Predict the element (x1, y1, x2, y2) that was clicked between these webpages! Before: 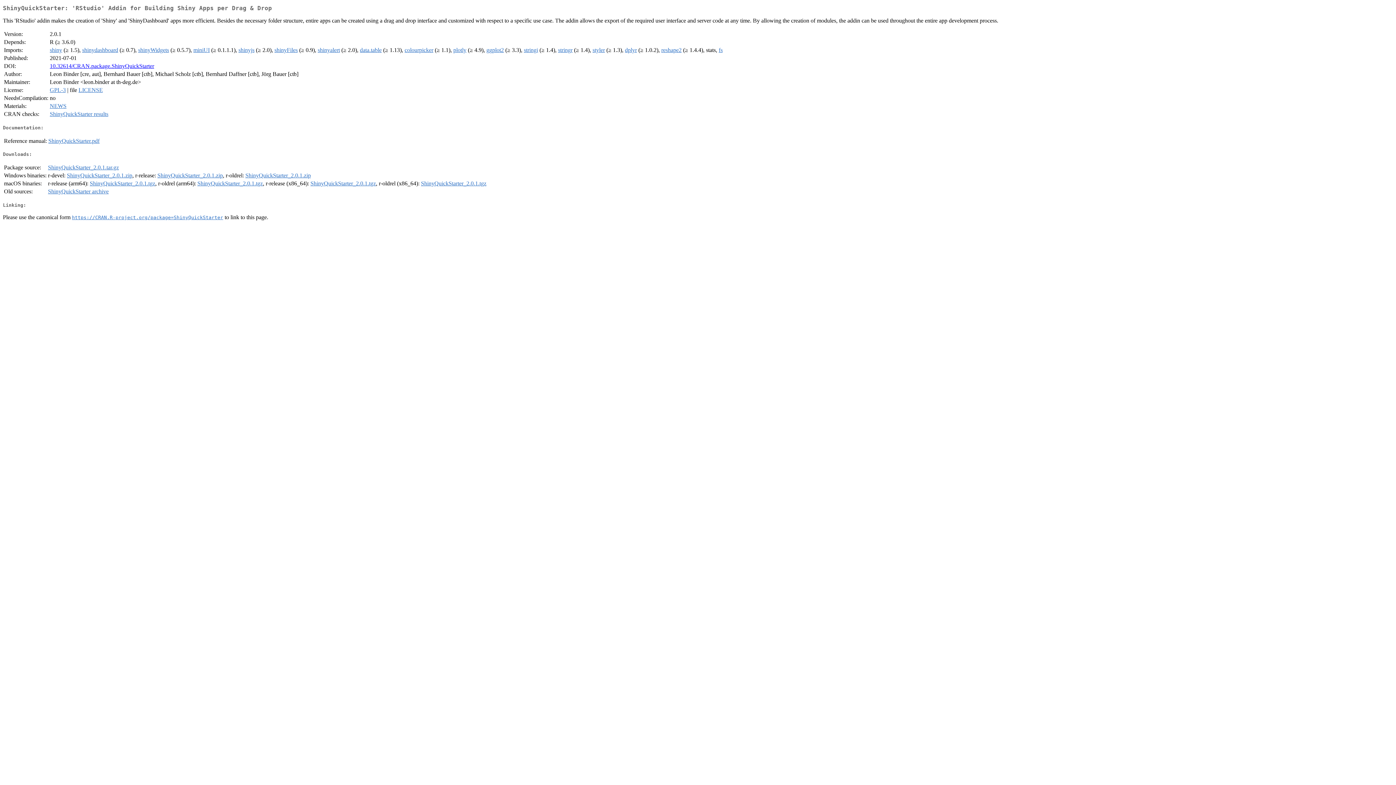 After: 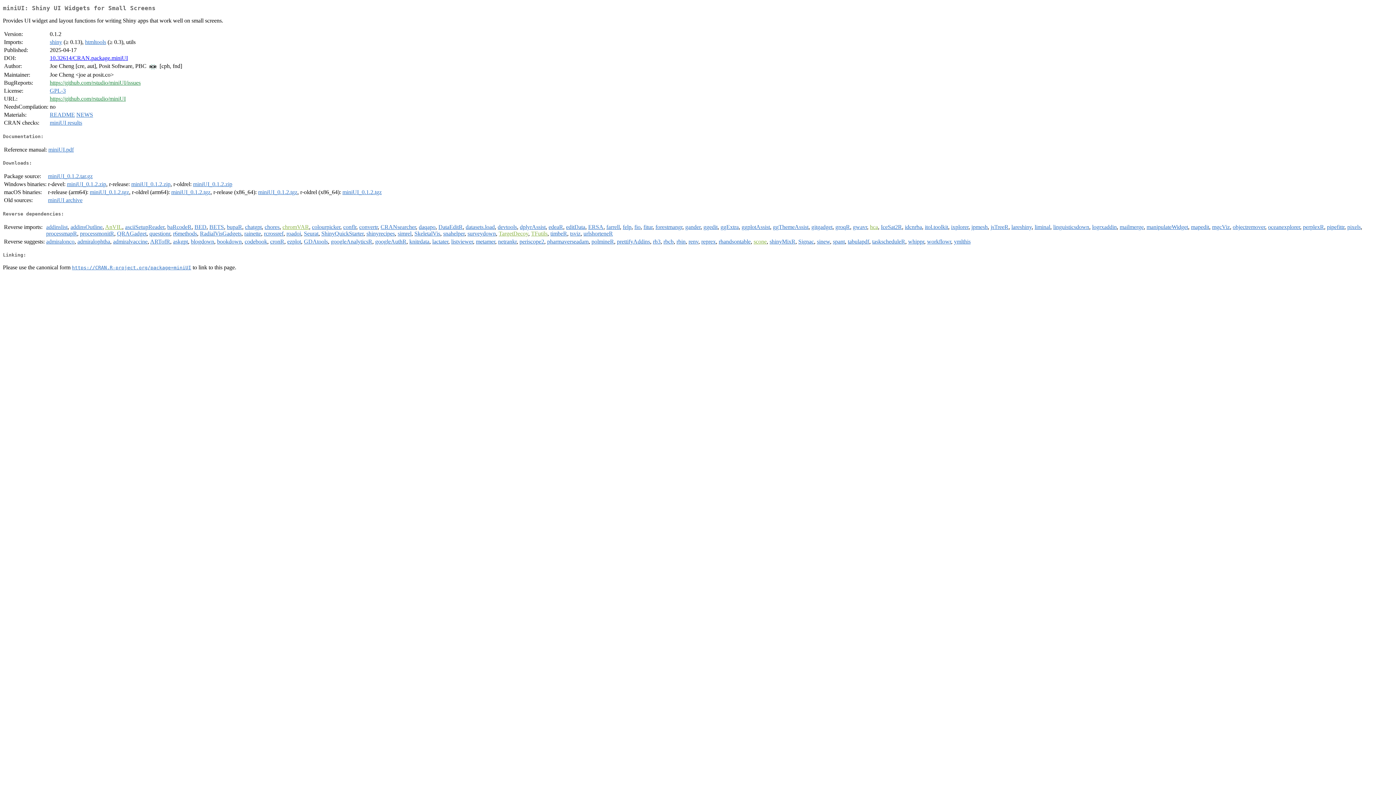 Action: label: miniUI bbox: (193, 47, 209, 53)